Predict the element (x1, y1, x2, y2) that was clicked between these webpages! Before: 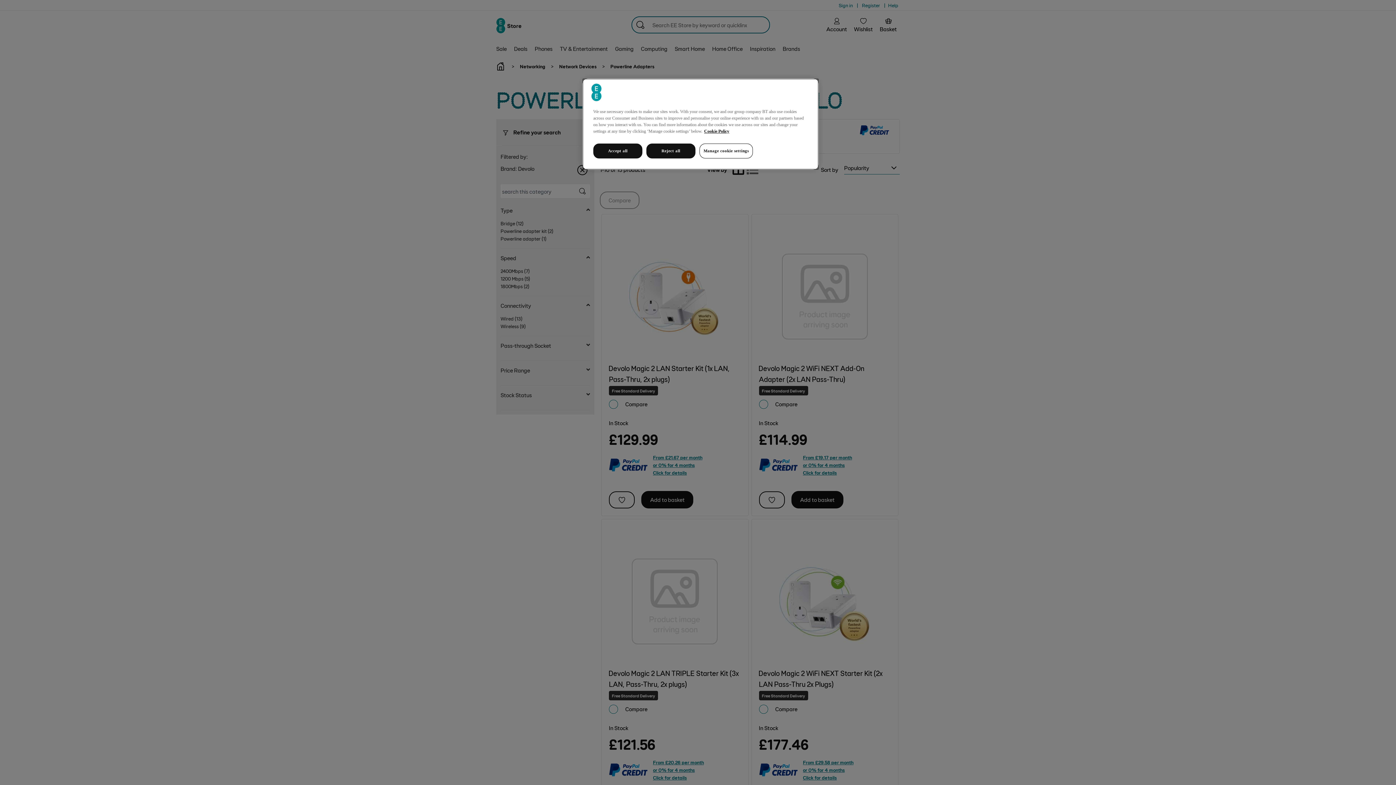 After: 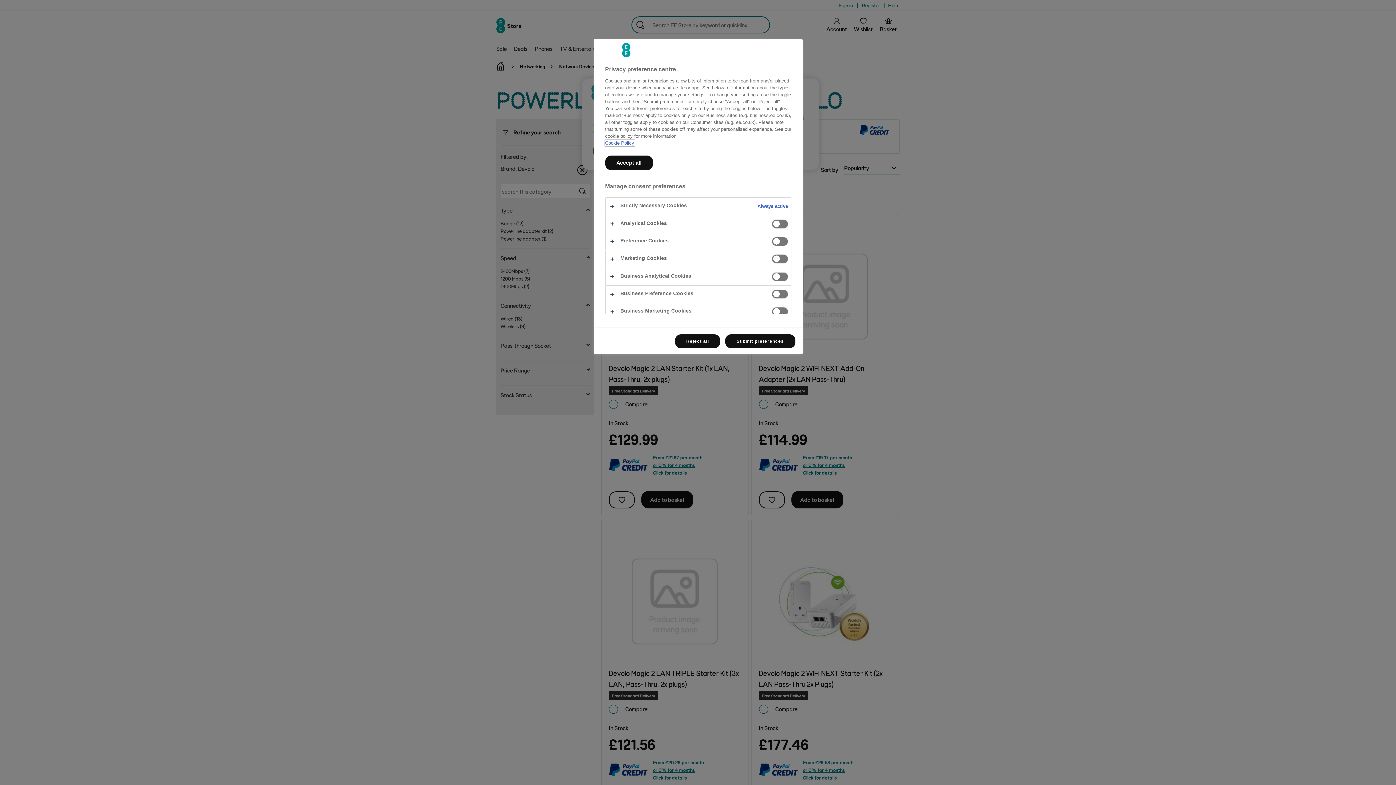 Action: bbox: (699, 143, 753, 158) label: Manage cookie settings